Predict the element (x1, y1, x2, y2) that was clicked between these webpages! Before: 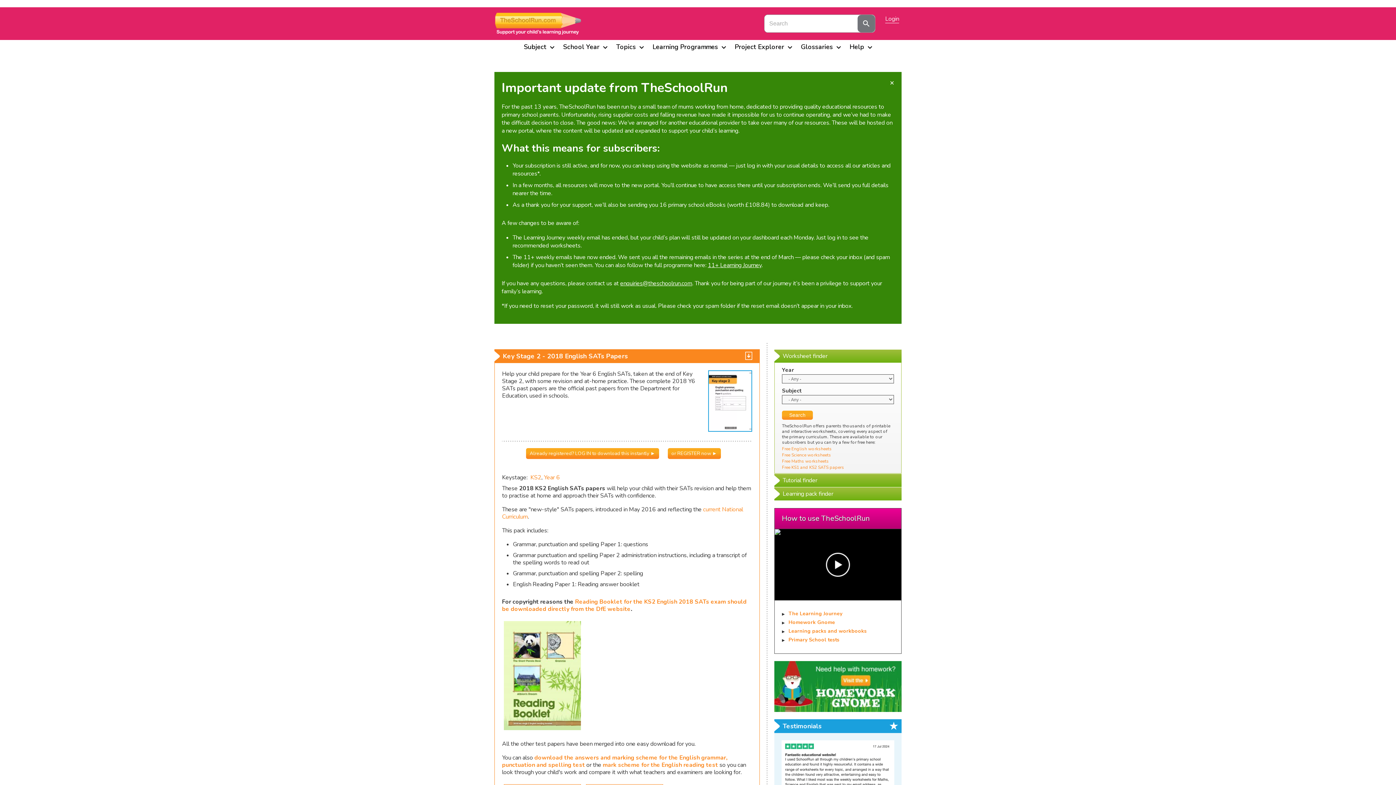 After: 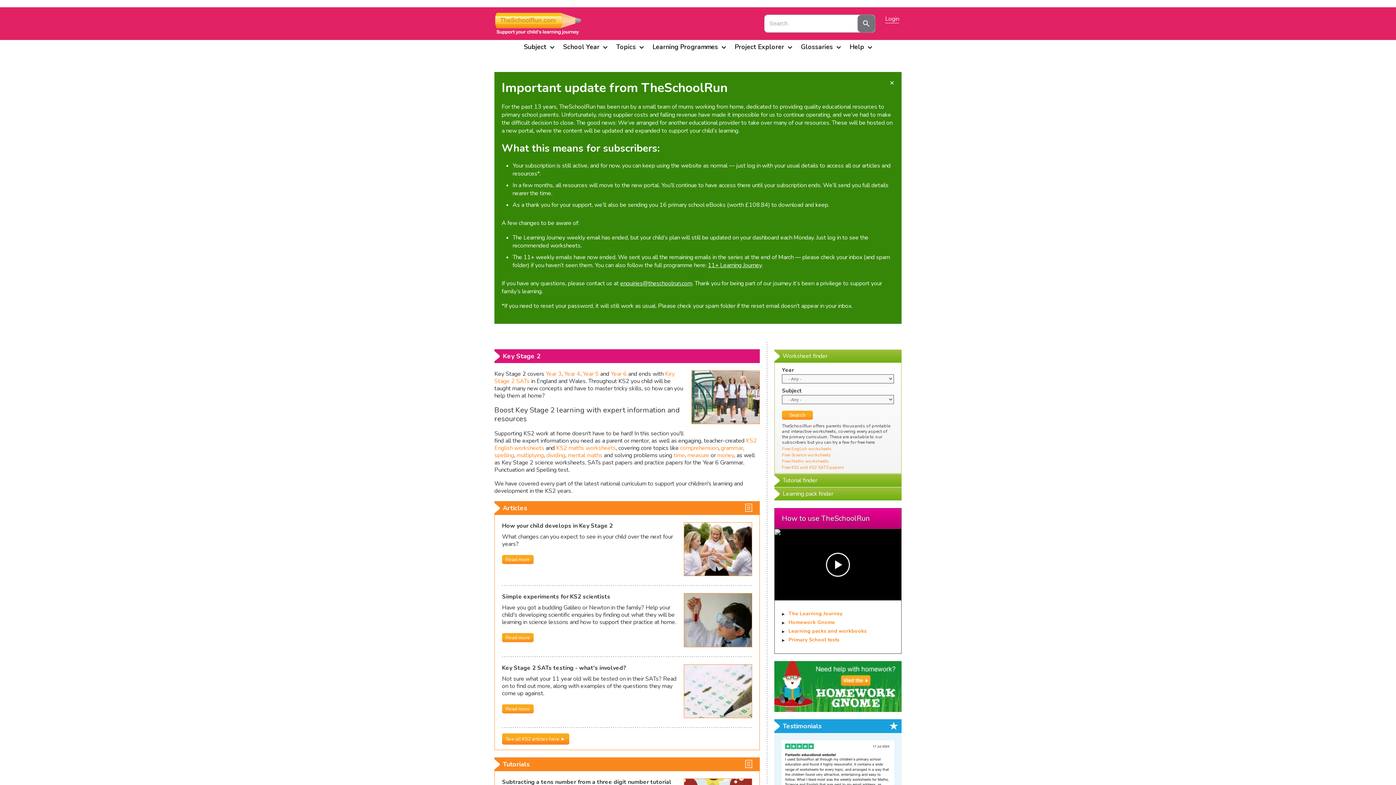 Action: bbox: (530, 473, 541, 481) label: KS2